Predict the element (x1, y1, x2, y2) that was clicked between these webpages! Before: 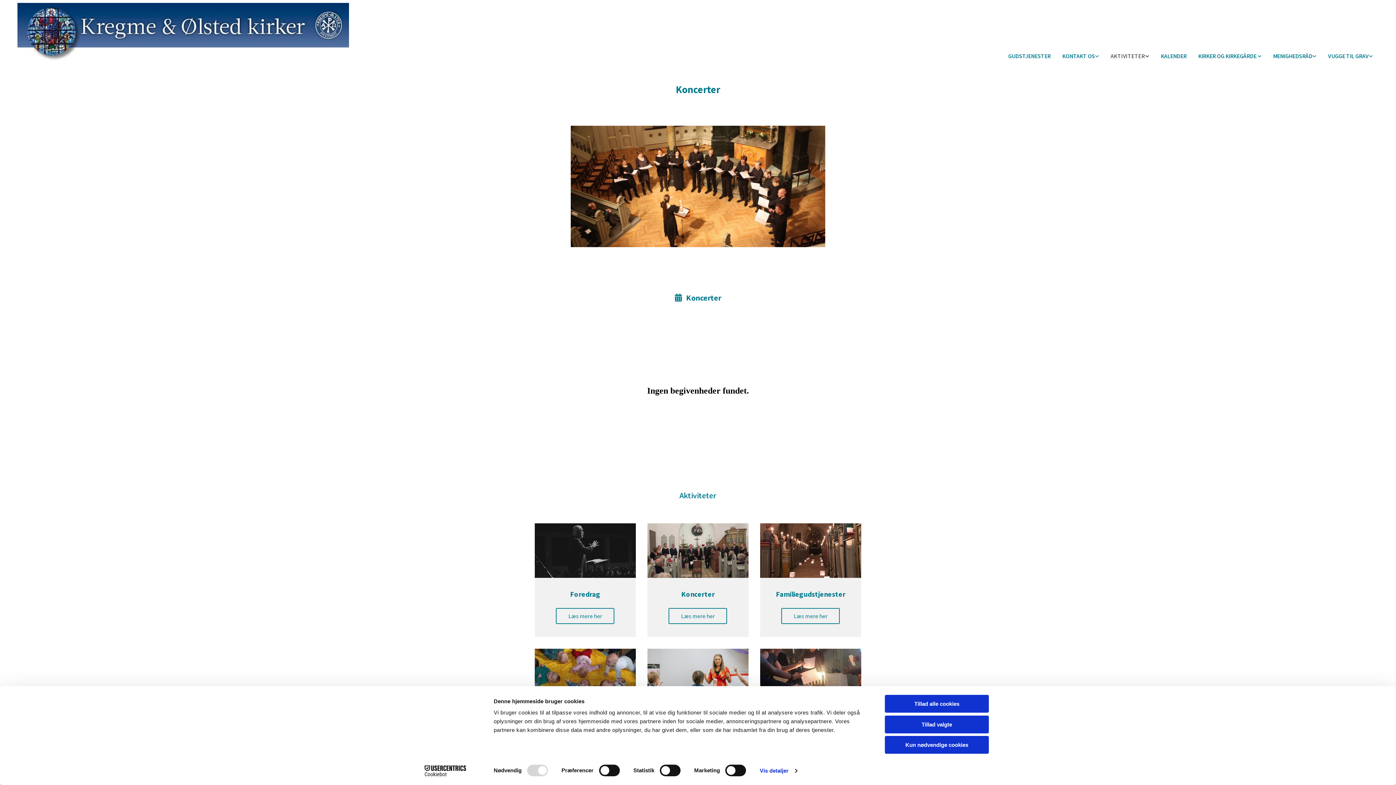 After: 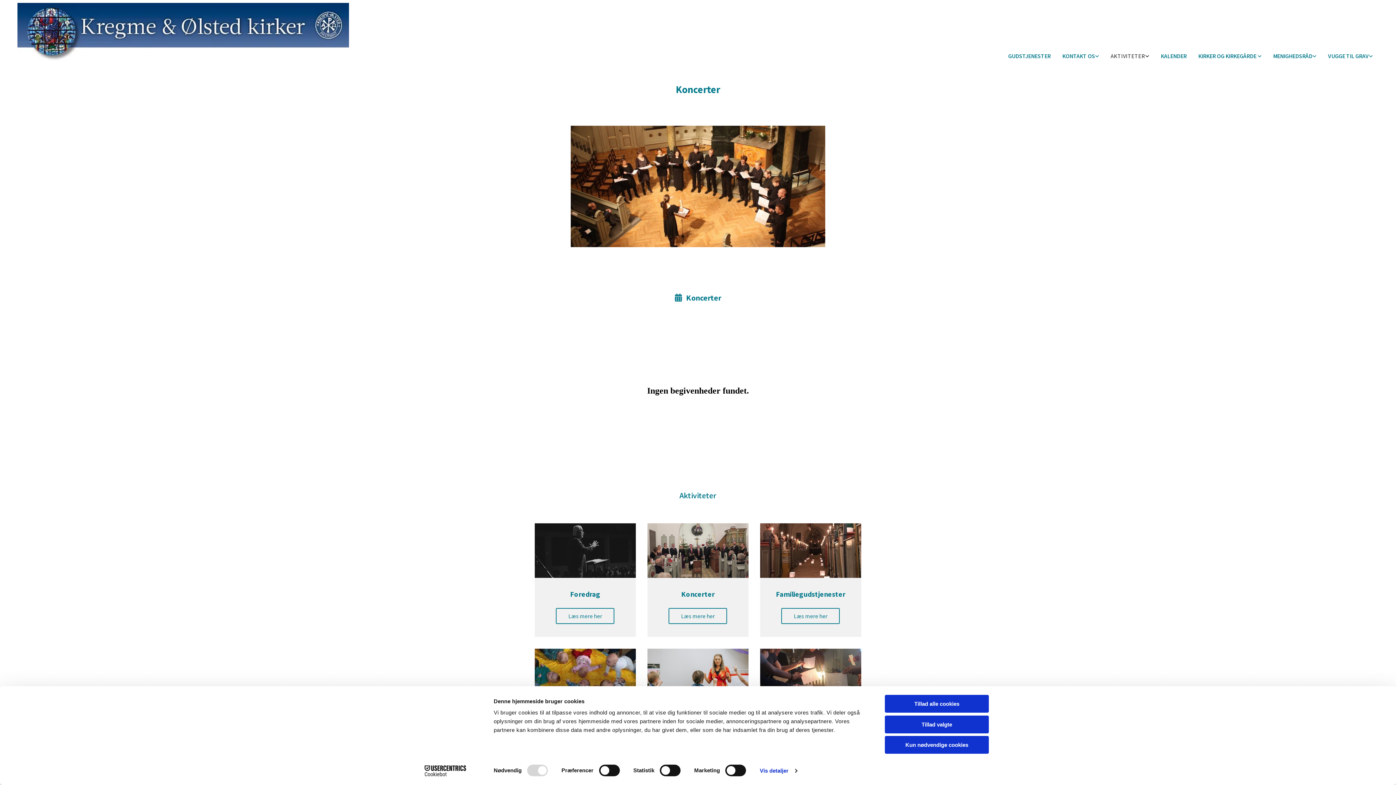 Action: bbox: (647, 648, 748, 703)